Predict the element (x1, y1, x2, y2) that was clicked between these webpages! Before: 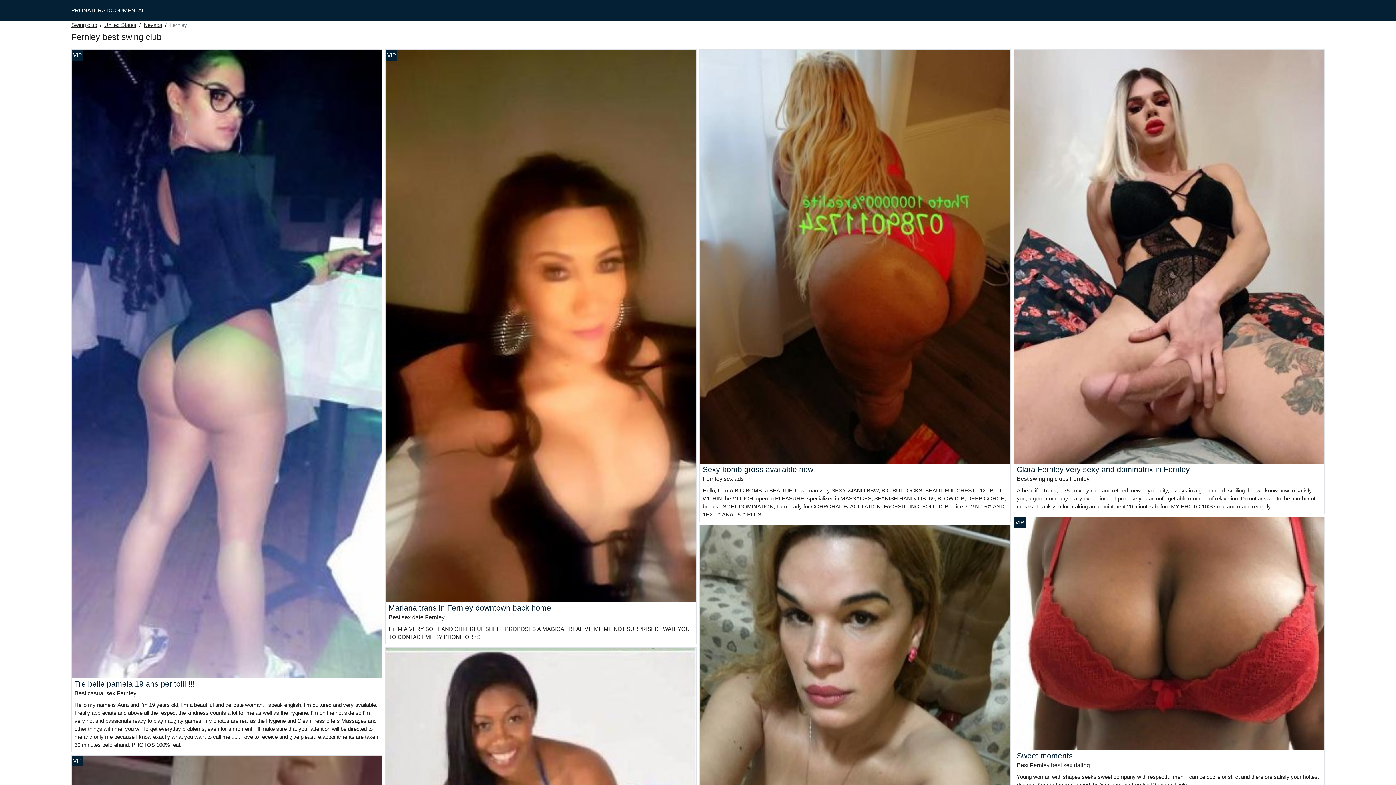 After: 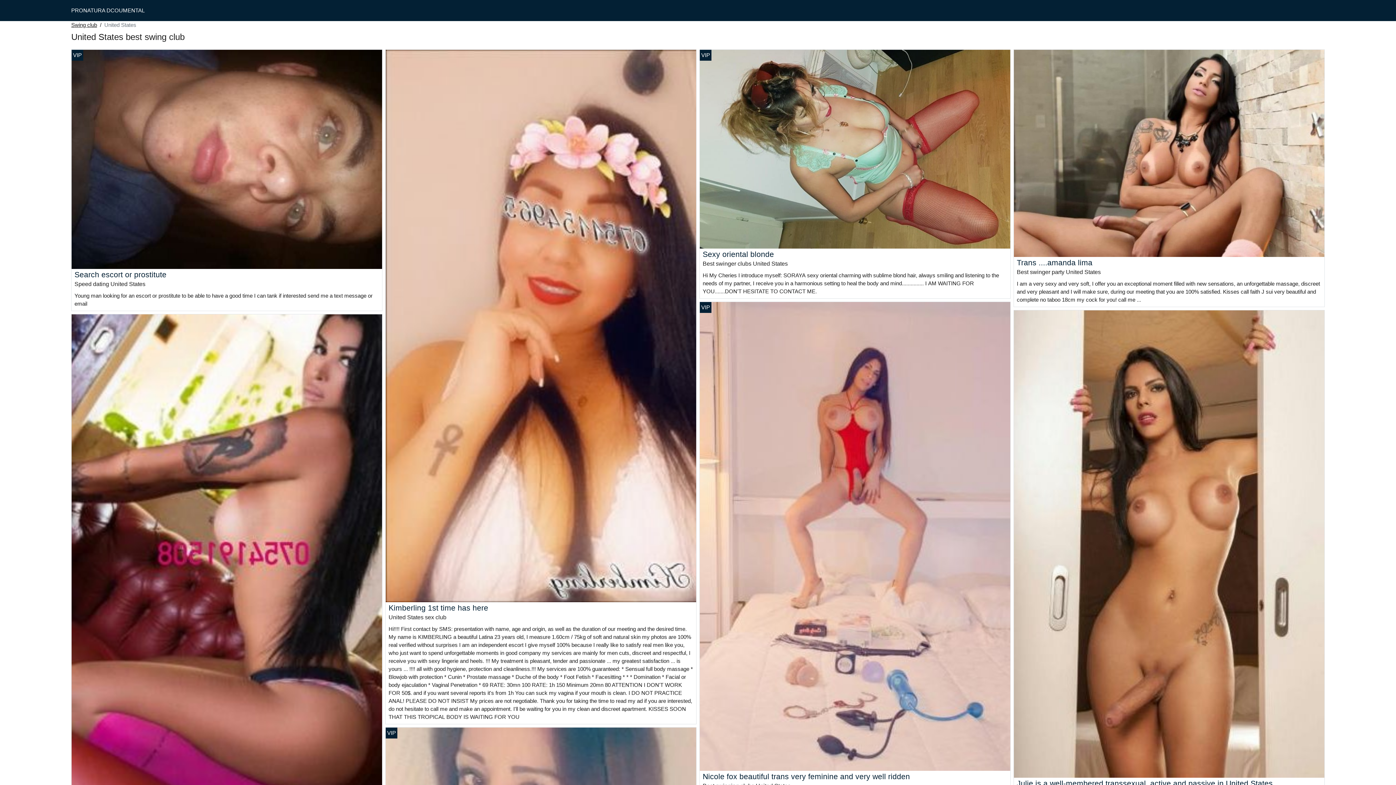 Action: bbox: (104, 21, 136, 29) label: United States